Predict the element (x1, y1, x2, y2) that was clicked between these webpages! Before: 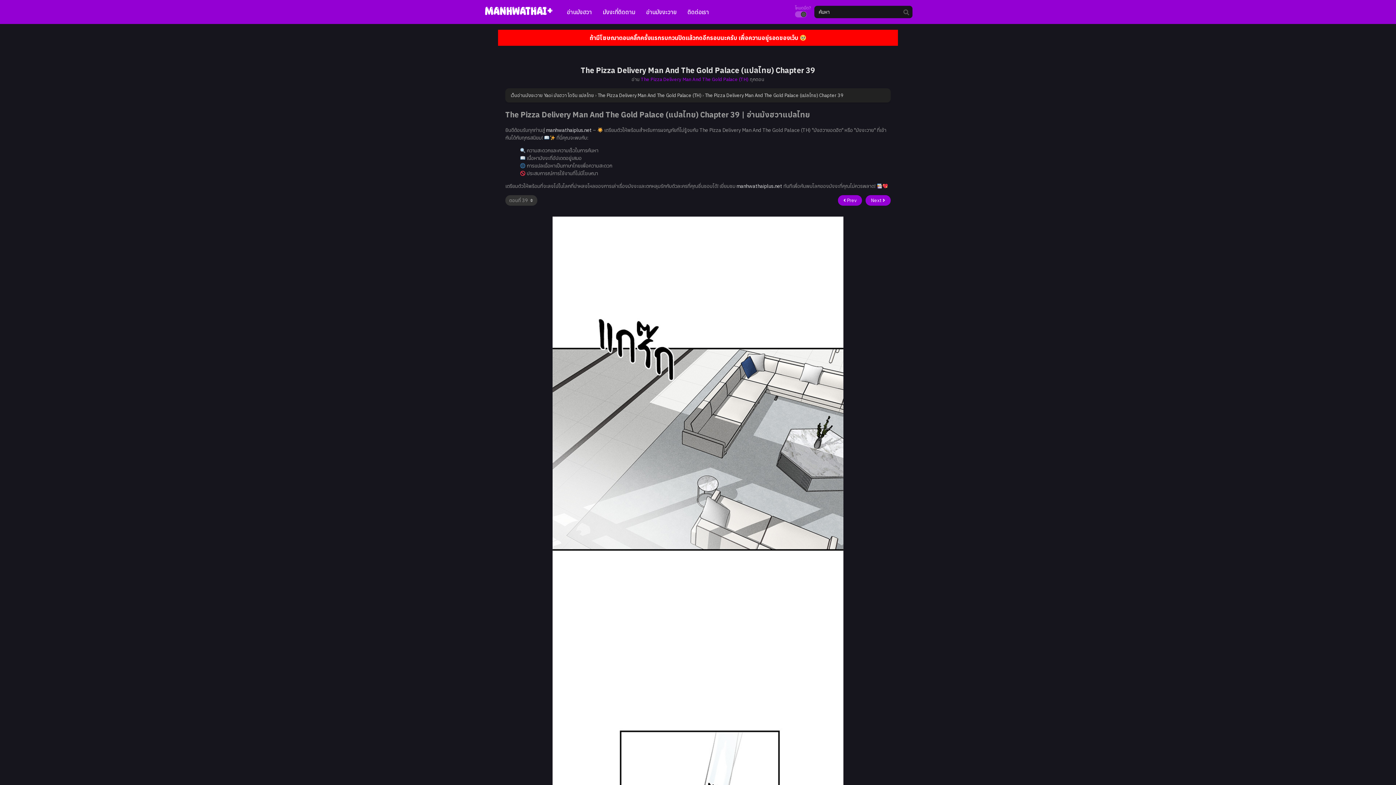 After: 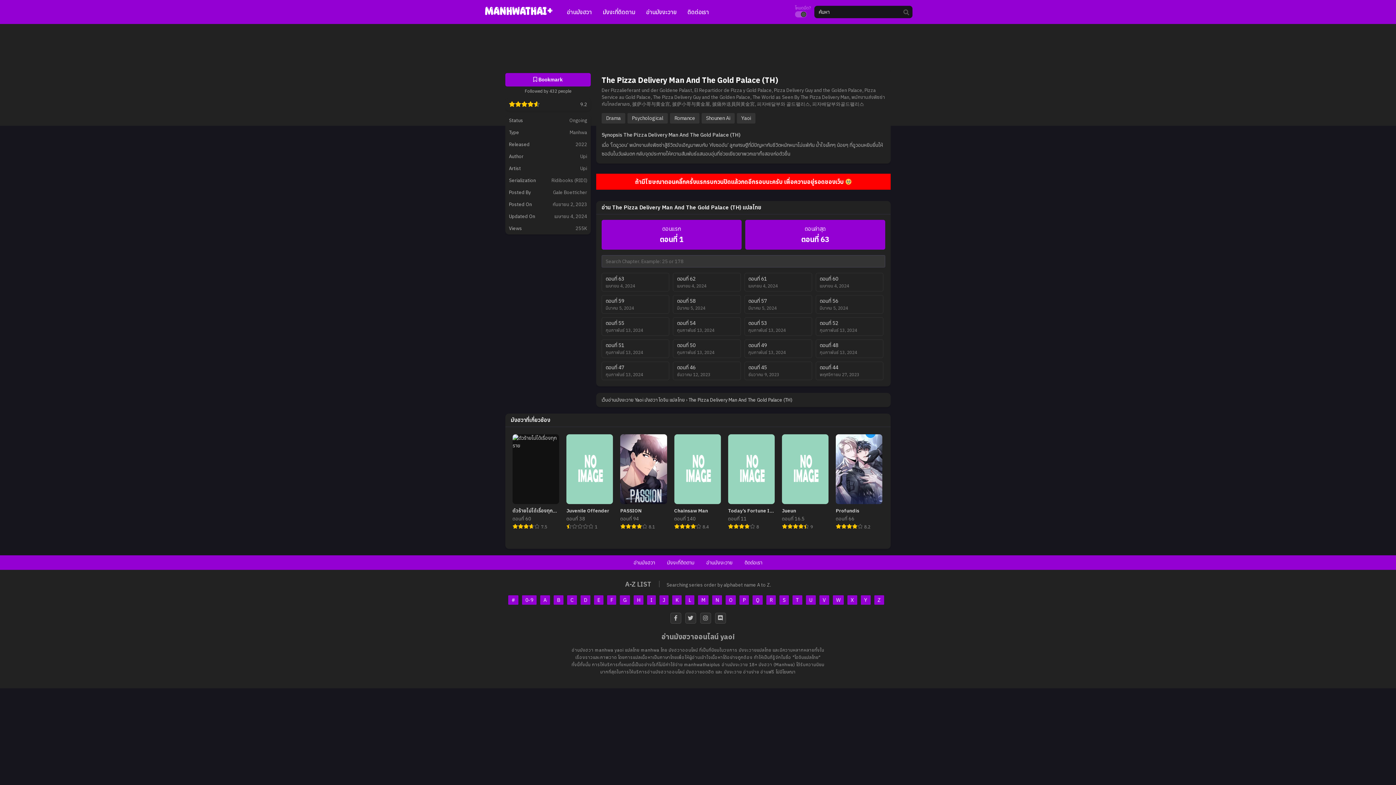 Action: bbox: (597, 92, 701, 98) label: The Pizza Delivery Man And The Gold Palace (TH)